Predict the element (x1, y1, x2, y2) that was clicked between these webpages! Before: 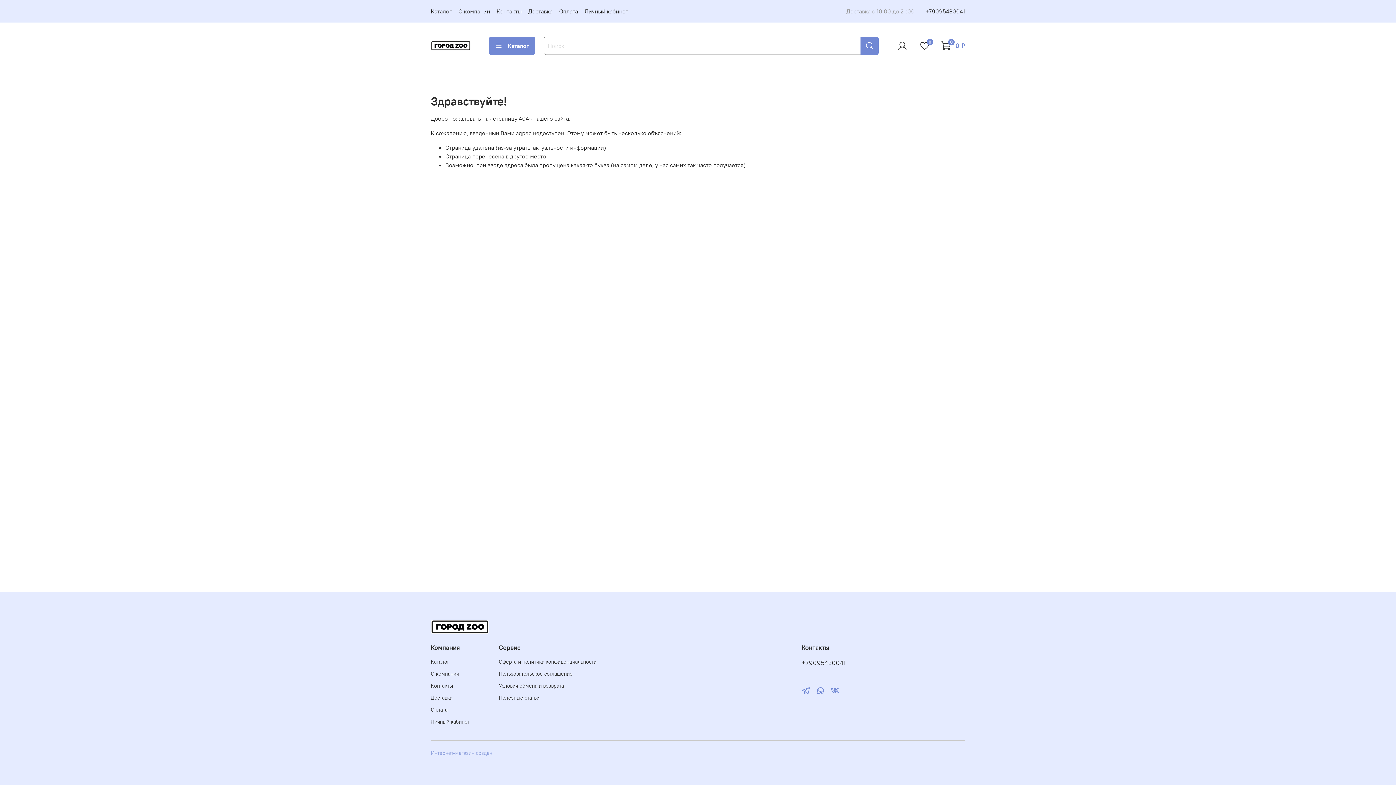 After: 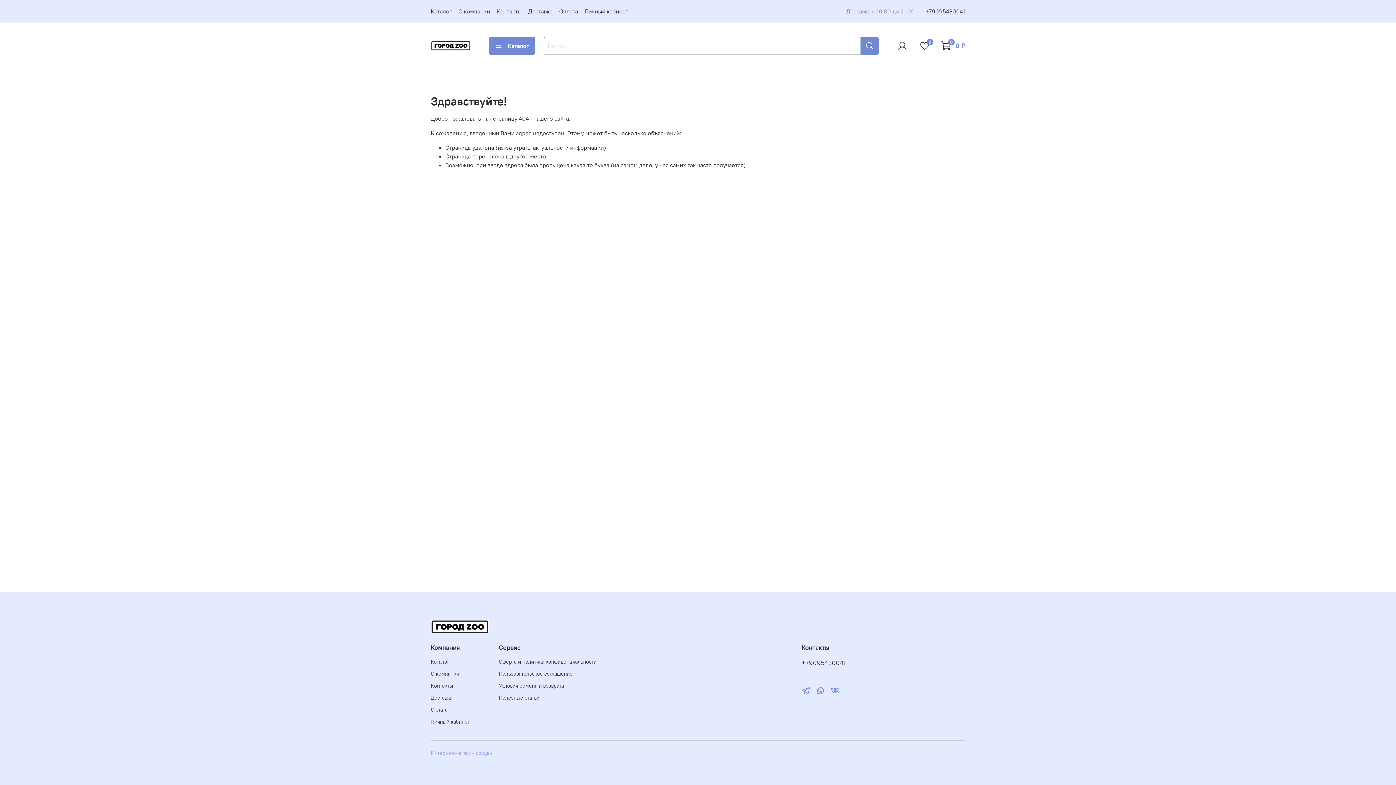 Action: bbox: (816, 686, 825, 696)